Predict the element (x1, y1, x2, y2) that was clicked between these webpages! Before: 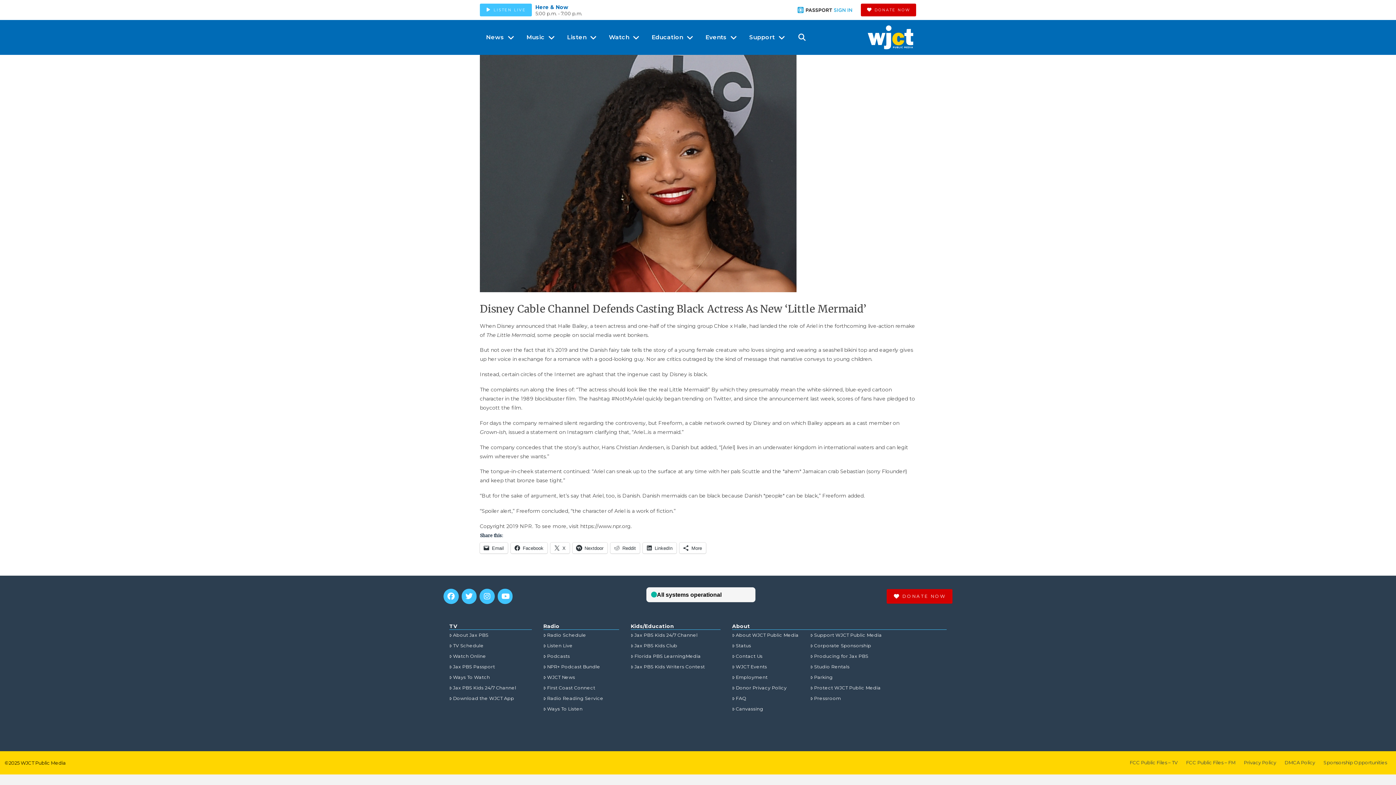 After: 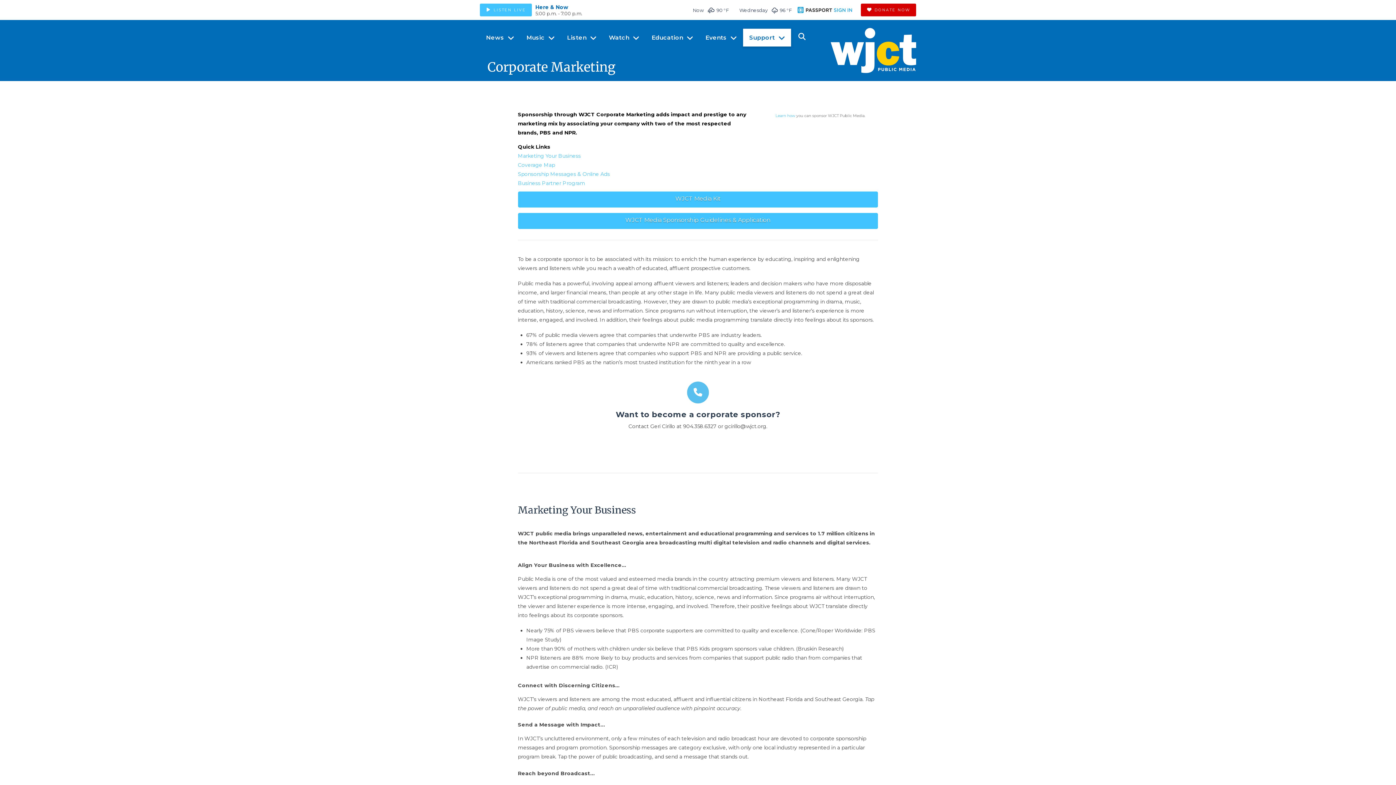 Action: label: Corporate Sponsorship bbox: (810, 641, 871, 651)